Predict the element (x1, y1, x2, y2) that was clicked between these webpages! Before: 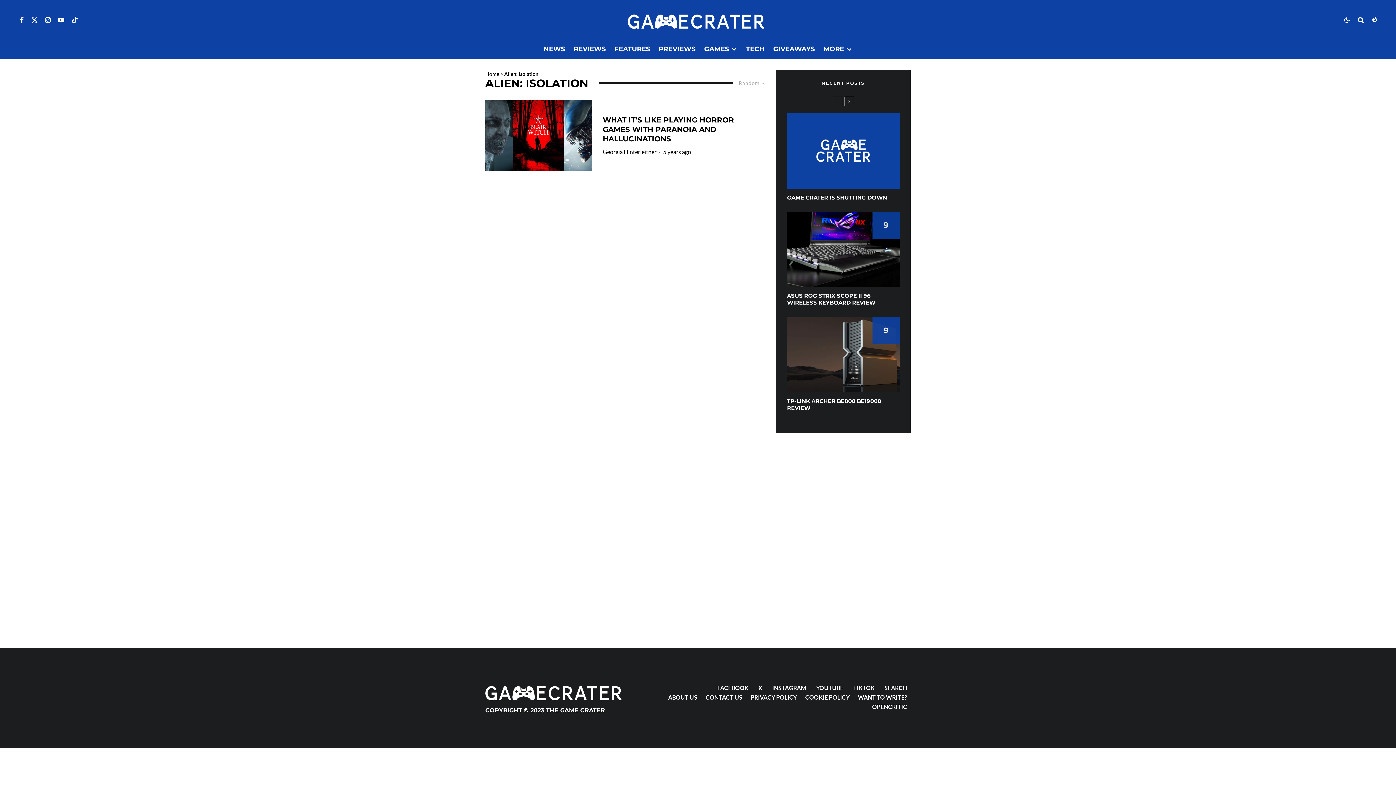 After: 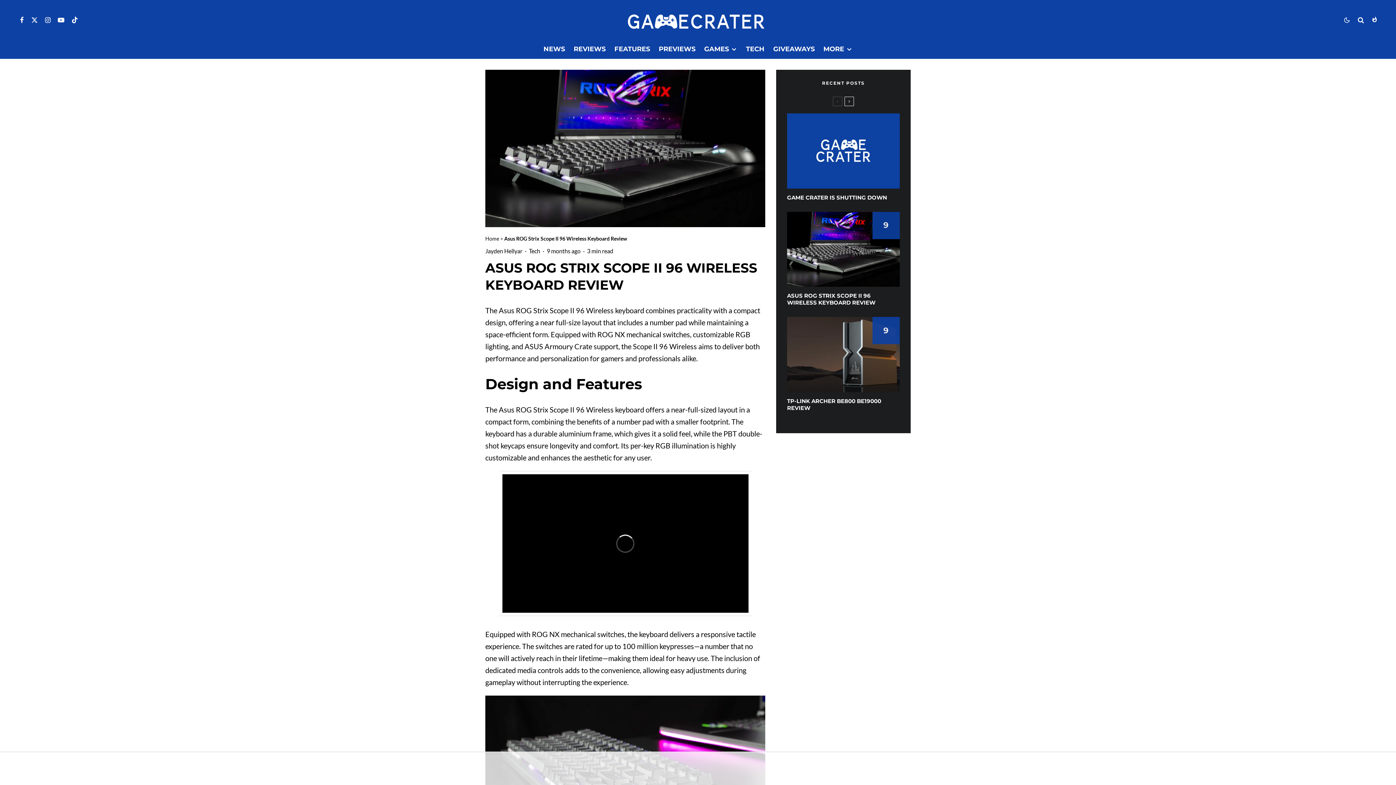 Action: bbox: (787, 211, 900, 286)